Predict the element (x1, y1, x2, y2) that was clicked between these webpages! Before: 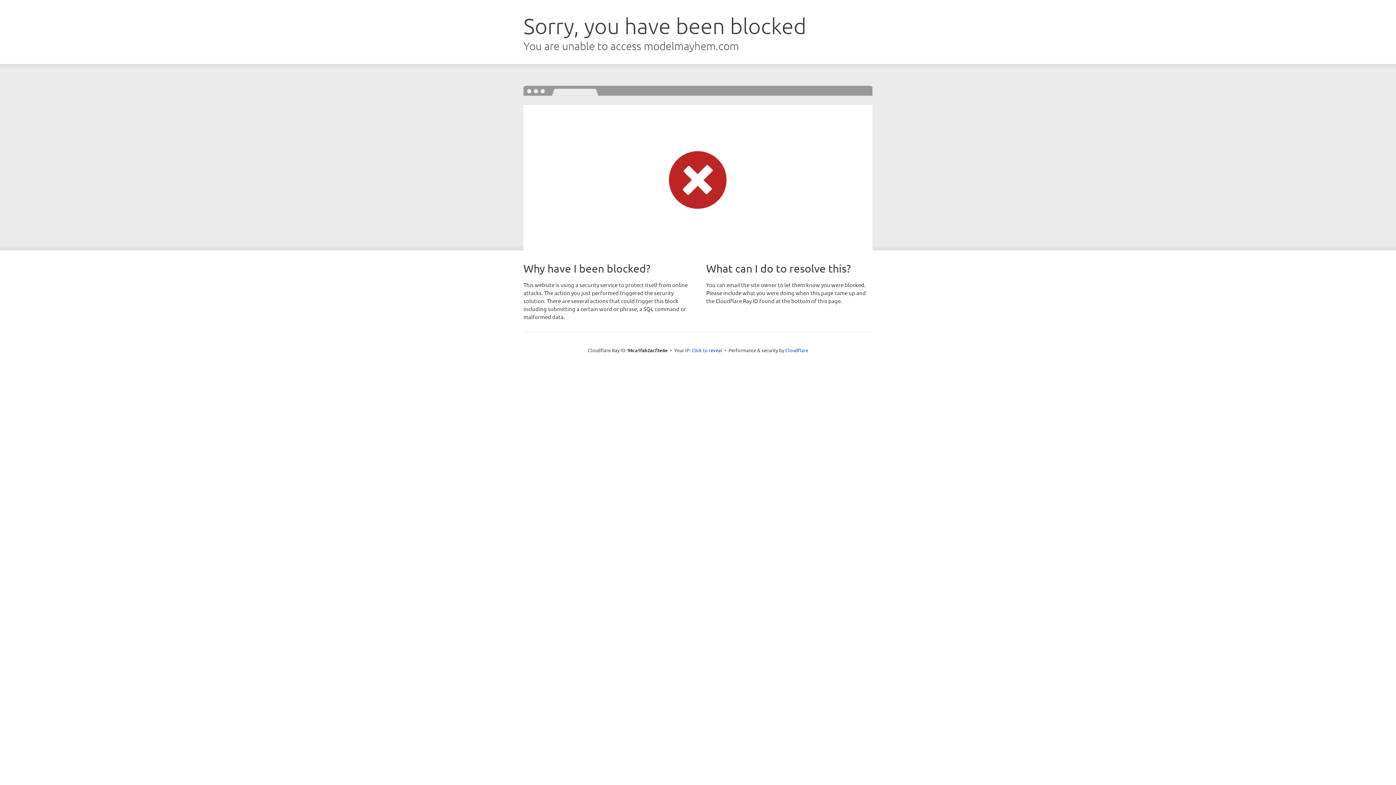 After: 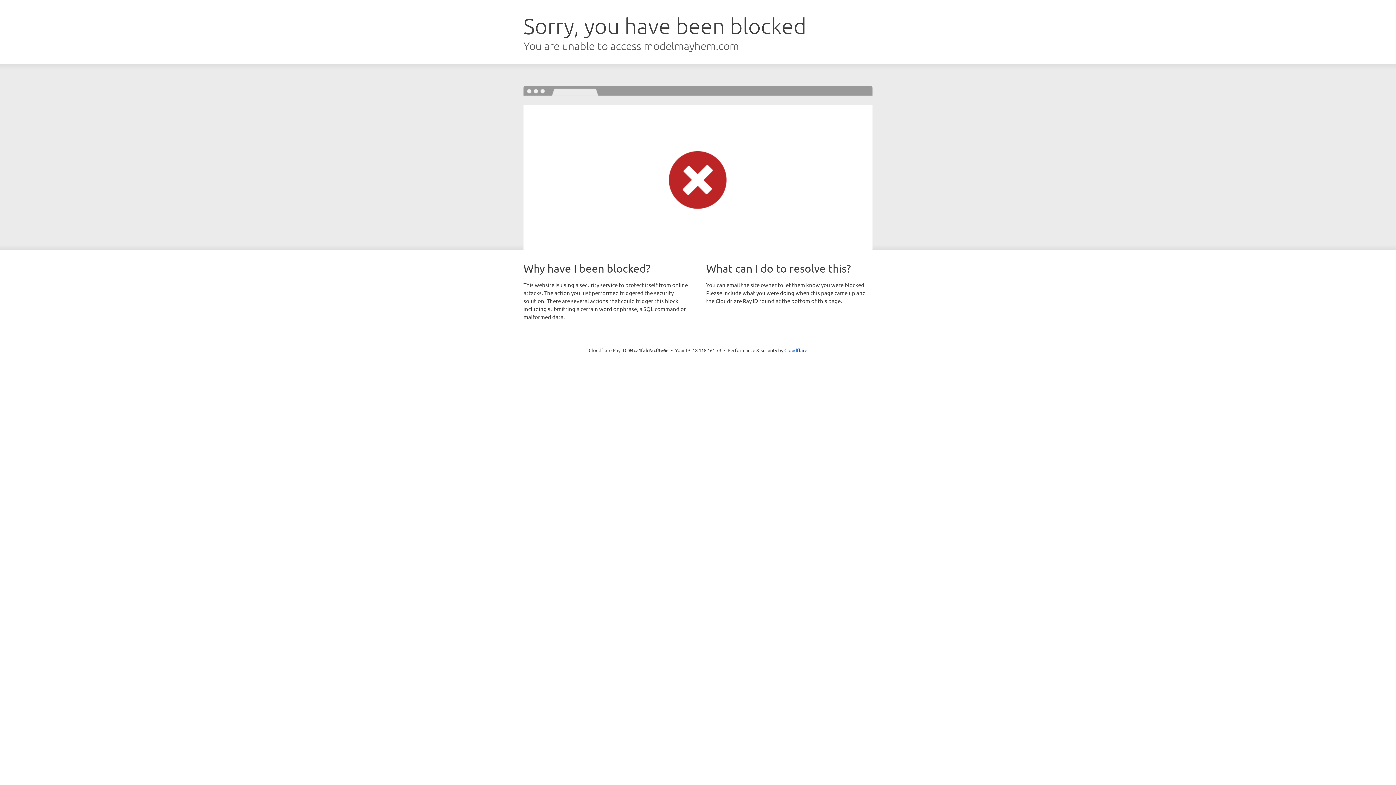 Action: label: Click to reveal bbox: (691, 346, 722, 353)